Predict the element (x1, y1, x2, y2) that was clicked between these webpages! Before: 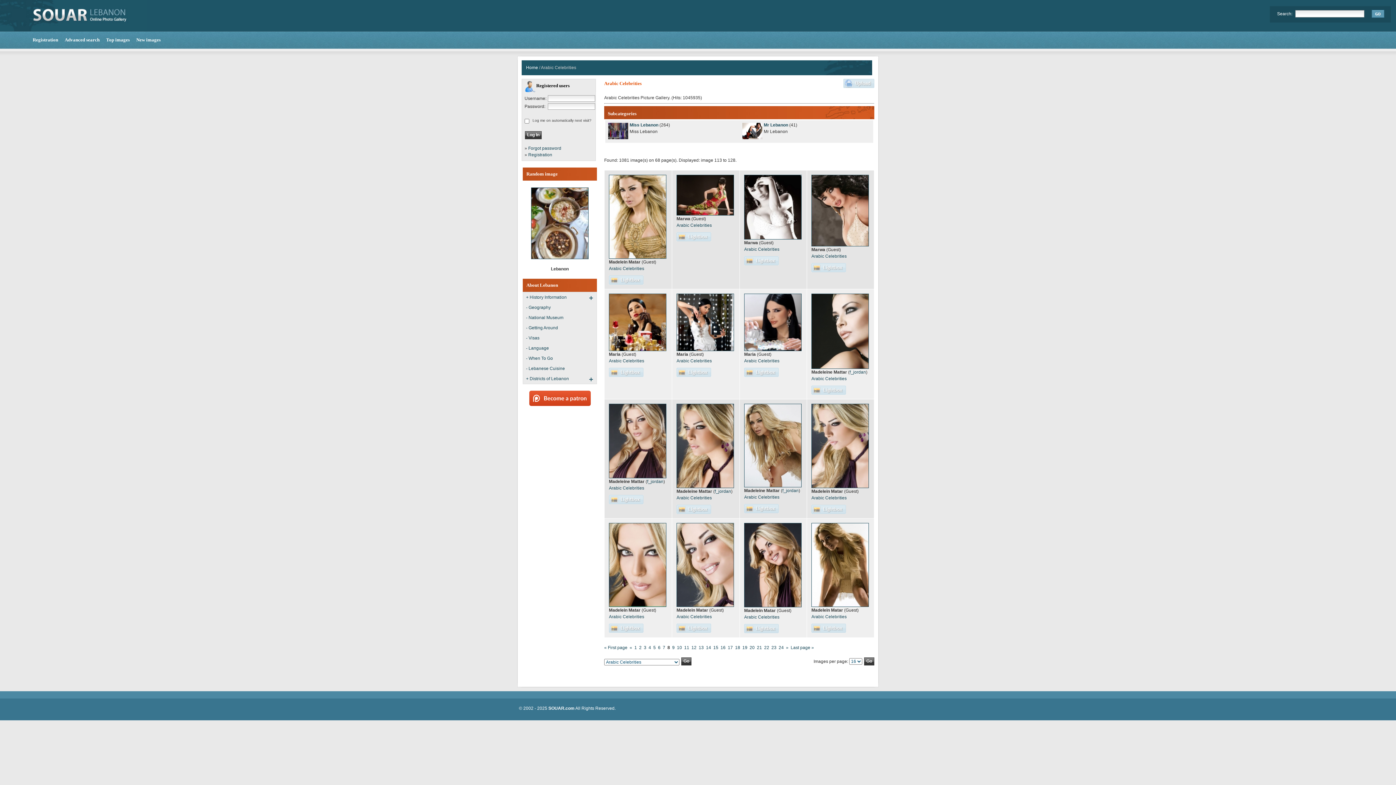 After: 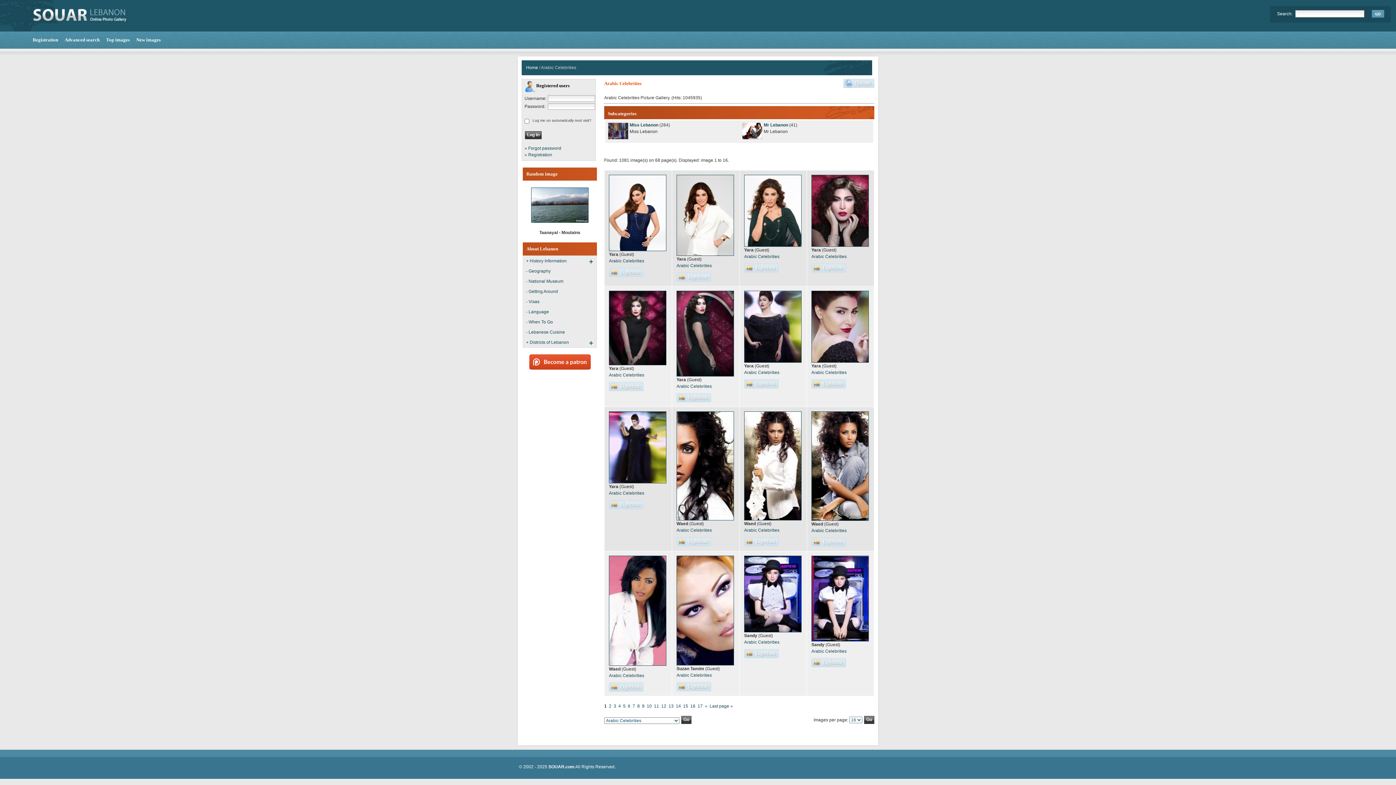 Action: label: Arabic Celebrities bbox: (744, 358, 779, 363)